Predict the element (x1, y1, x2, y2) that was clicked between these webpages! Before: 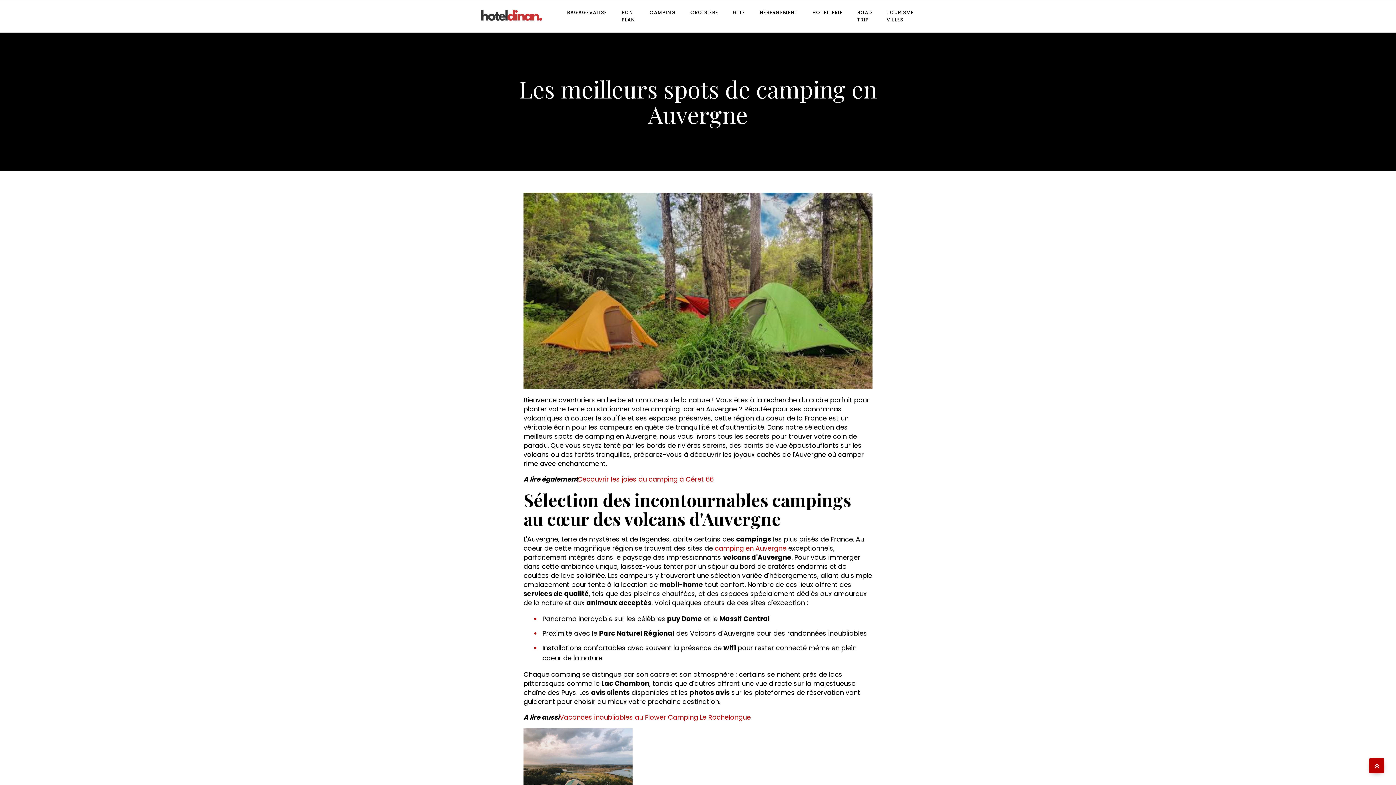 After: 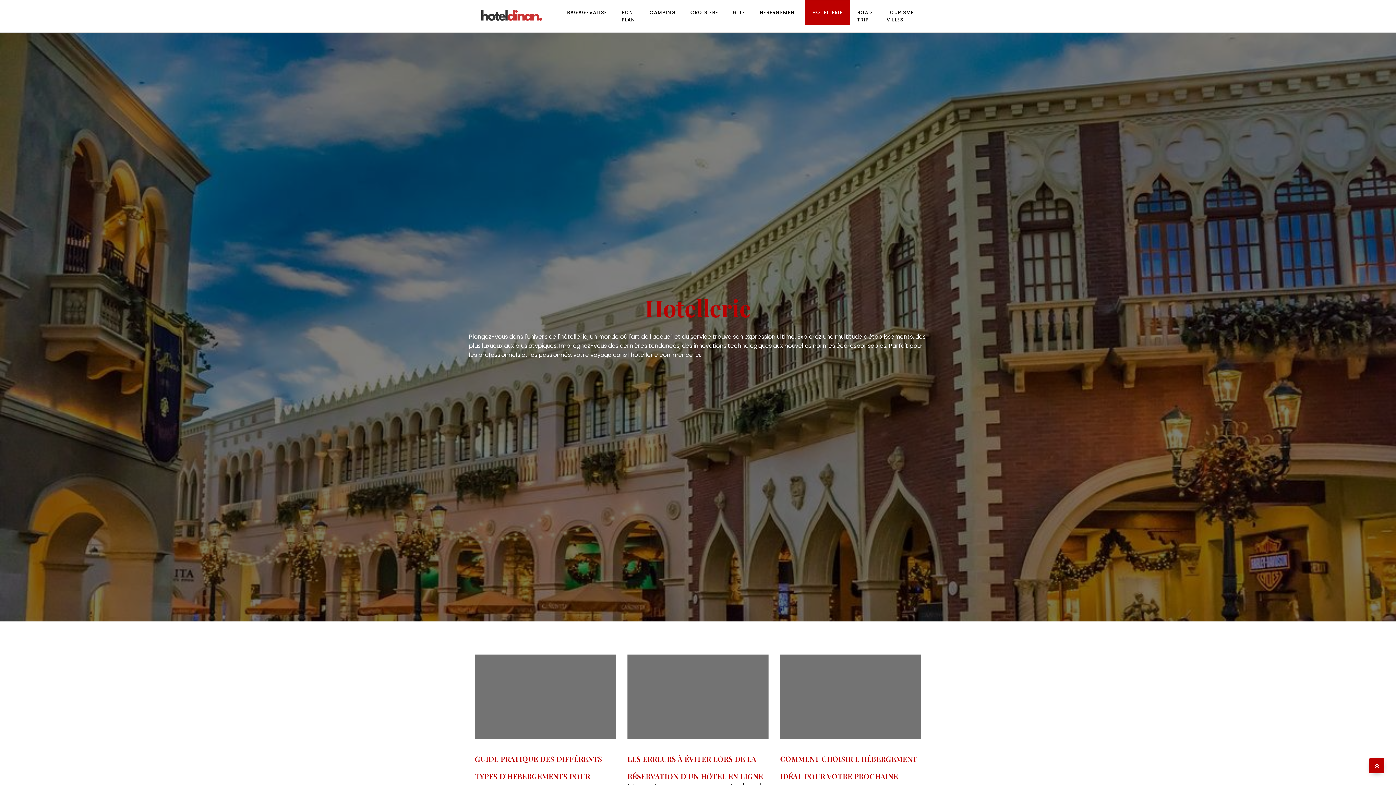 Action: label: HOTELLERIE bbox: (805, 0, 850, 25)